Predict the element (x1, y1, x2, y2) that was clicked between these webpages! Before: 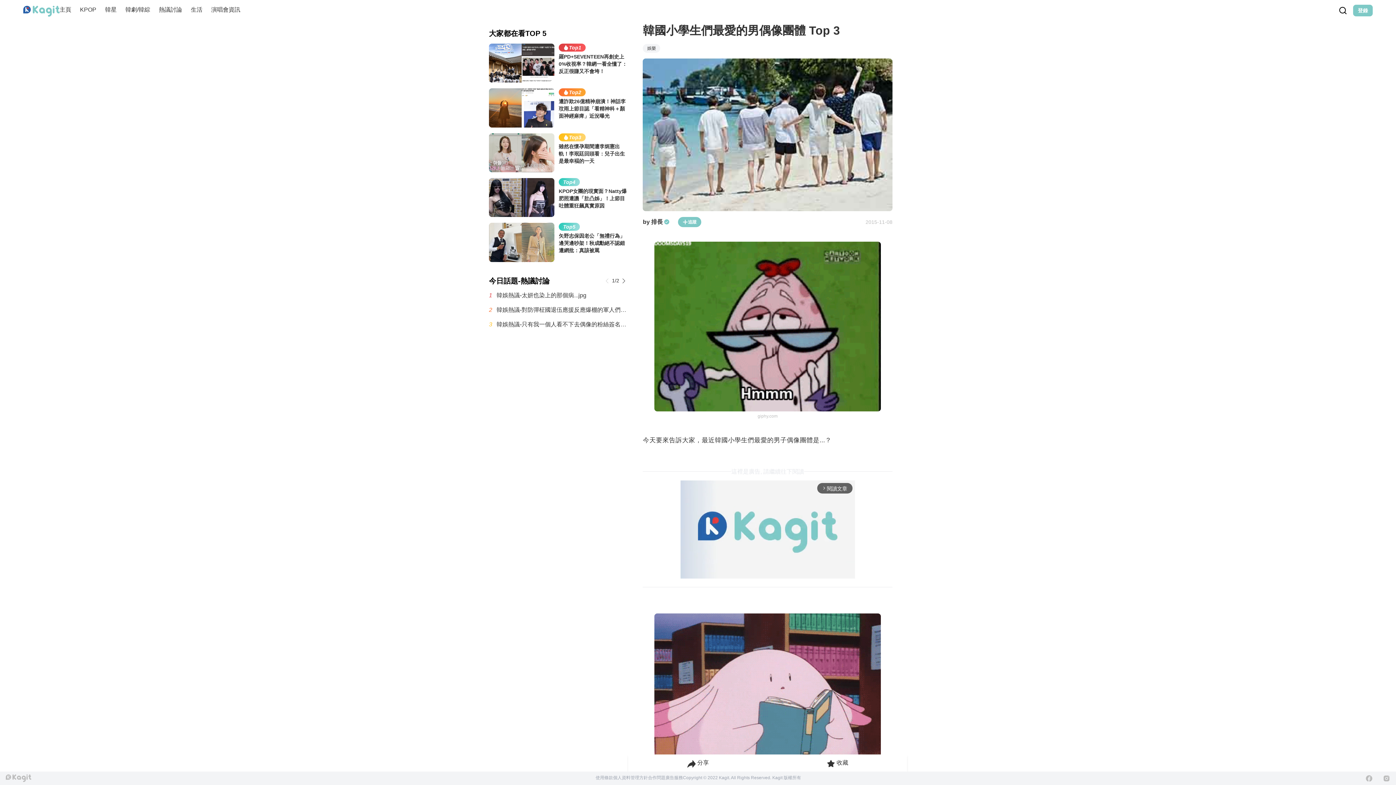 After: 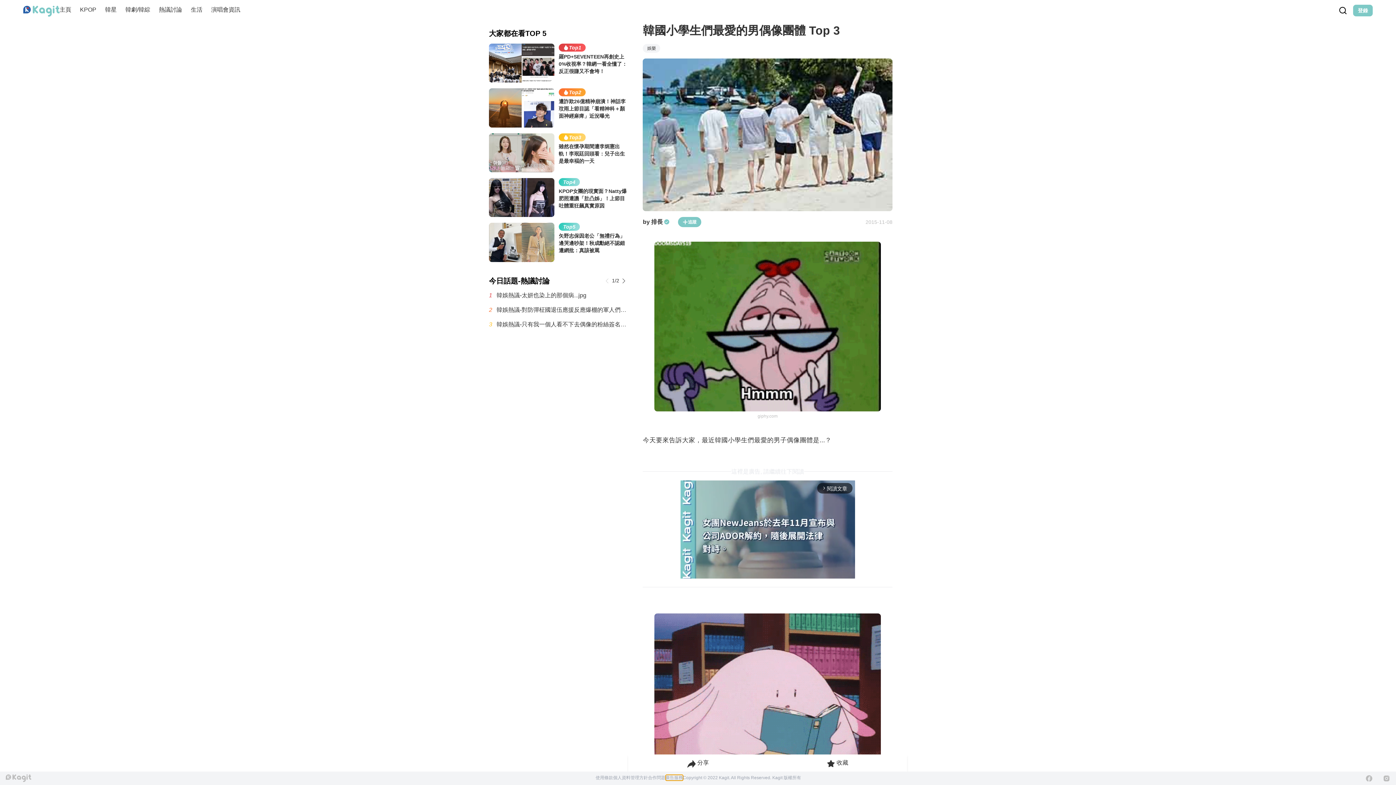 Action: label: 廣告服務 bbox: (665, 775, 683, 780)